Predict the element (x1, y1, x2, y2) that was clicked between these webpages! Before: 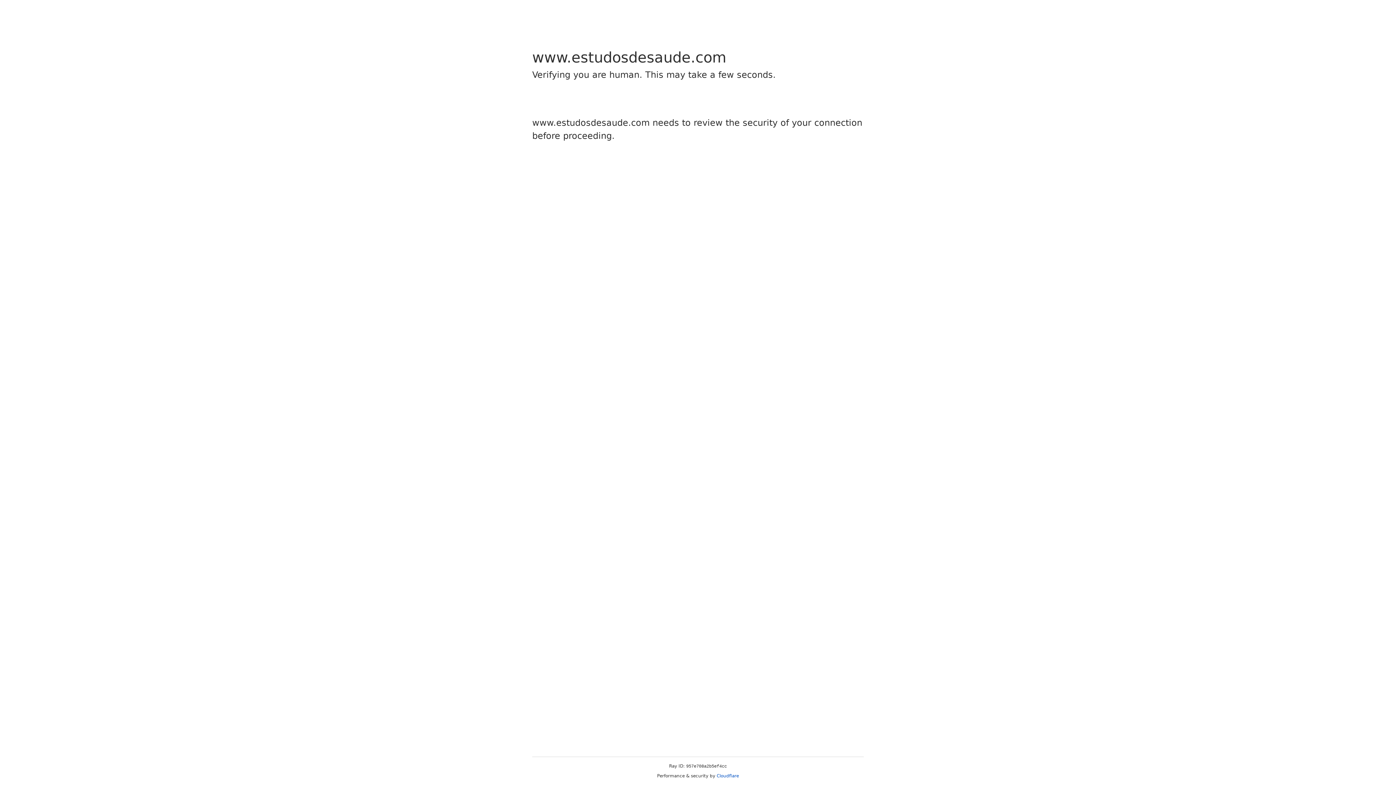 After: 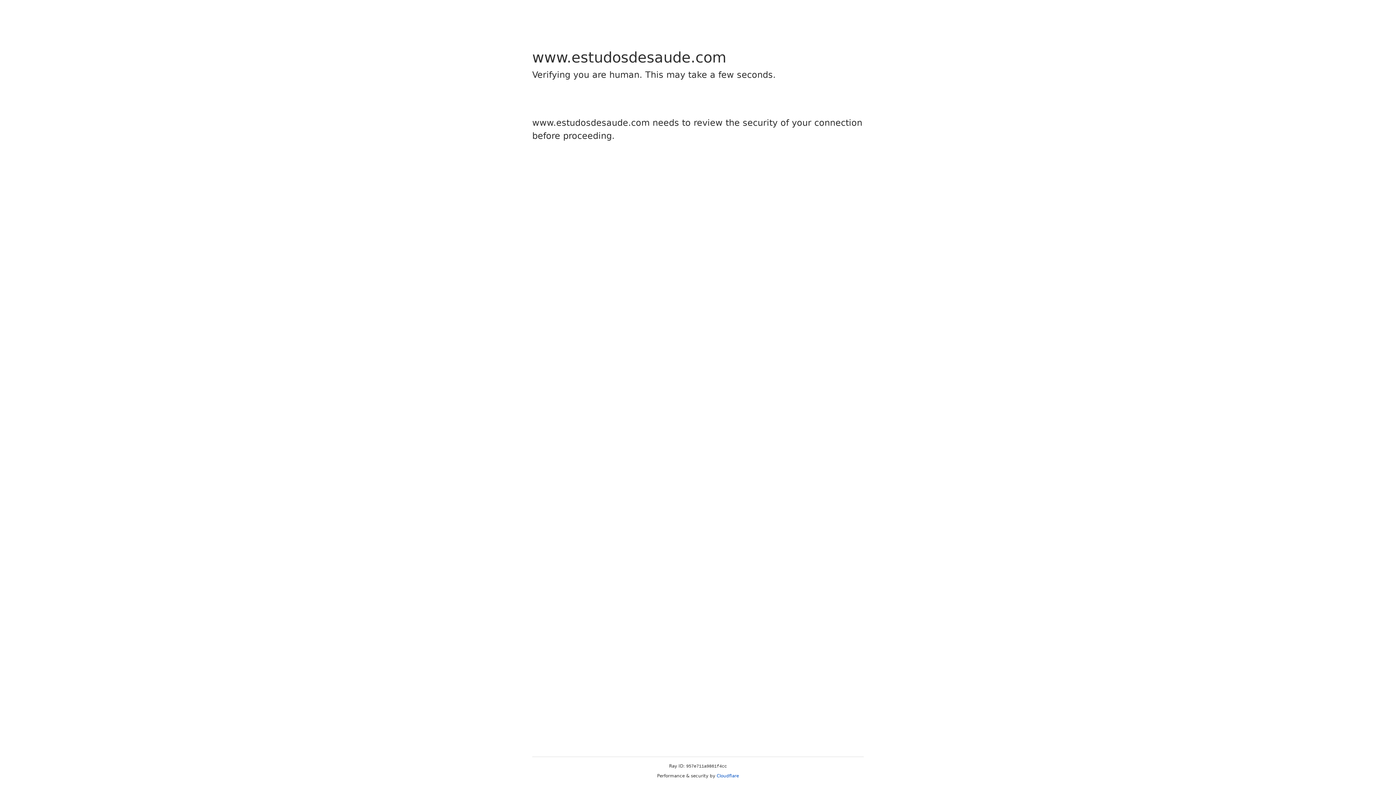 Action: label: Cloudflare bbox: (716, 773, 739, 778)